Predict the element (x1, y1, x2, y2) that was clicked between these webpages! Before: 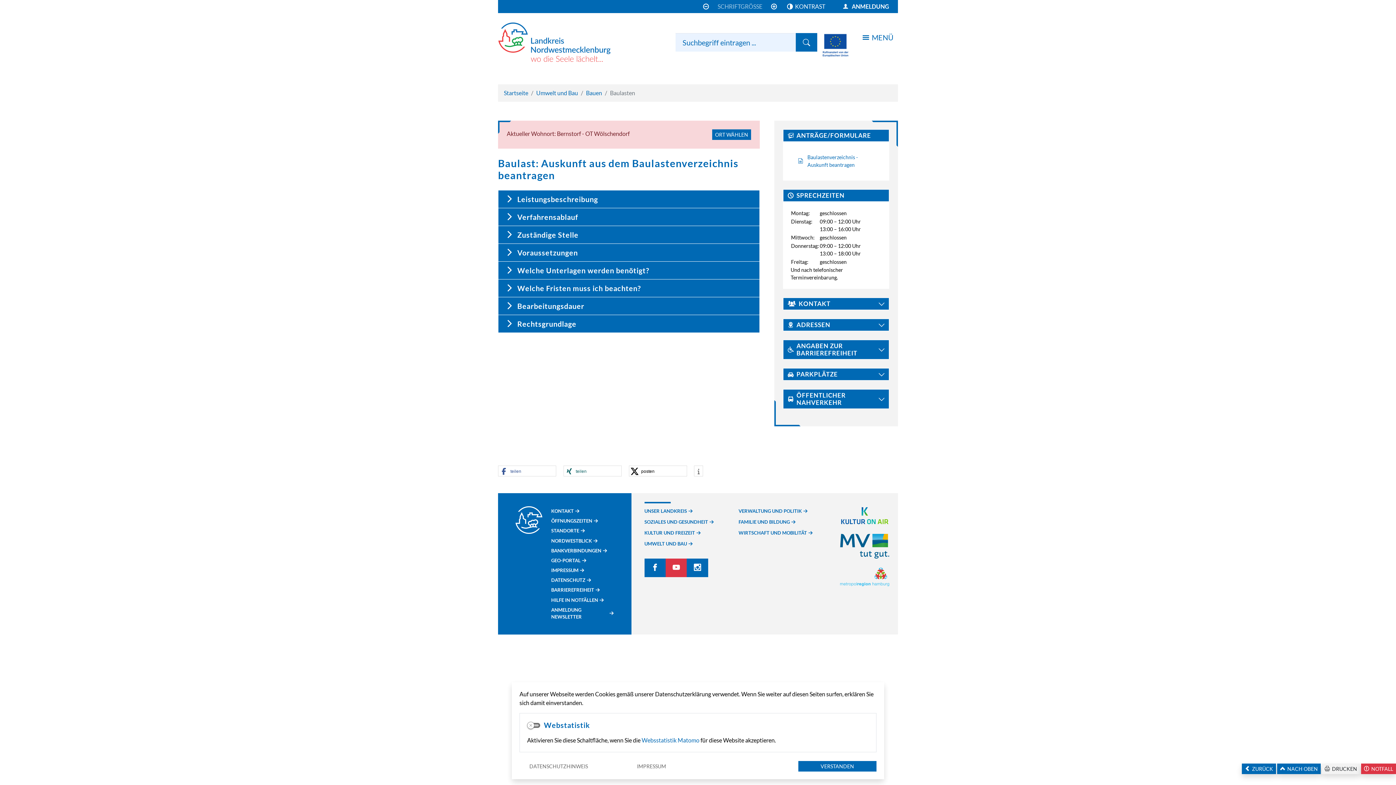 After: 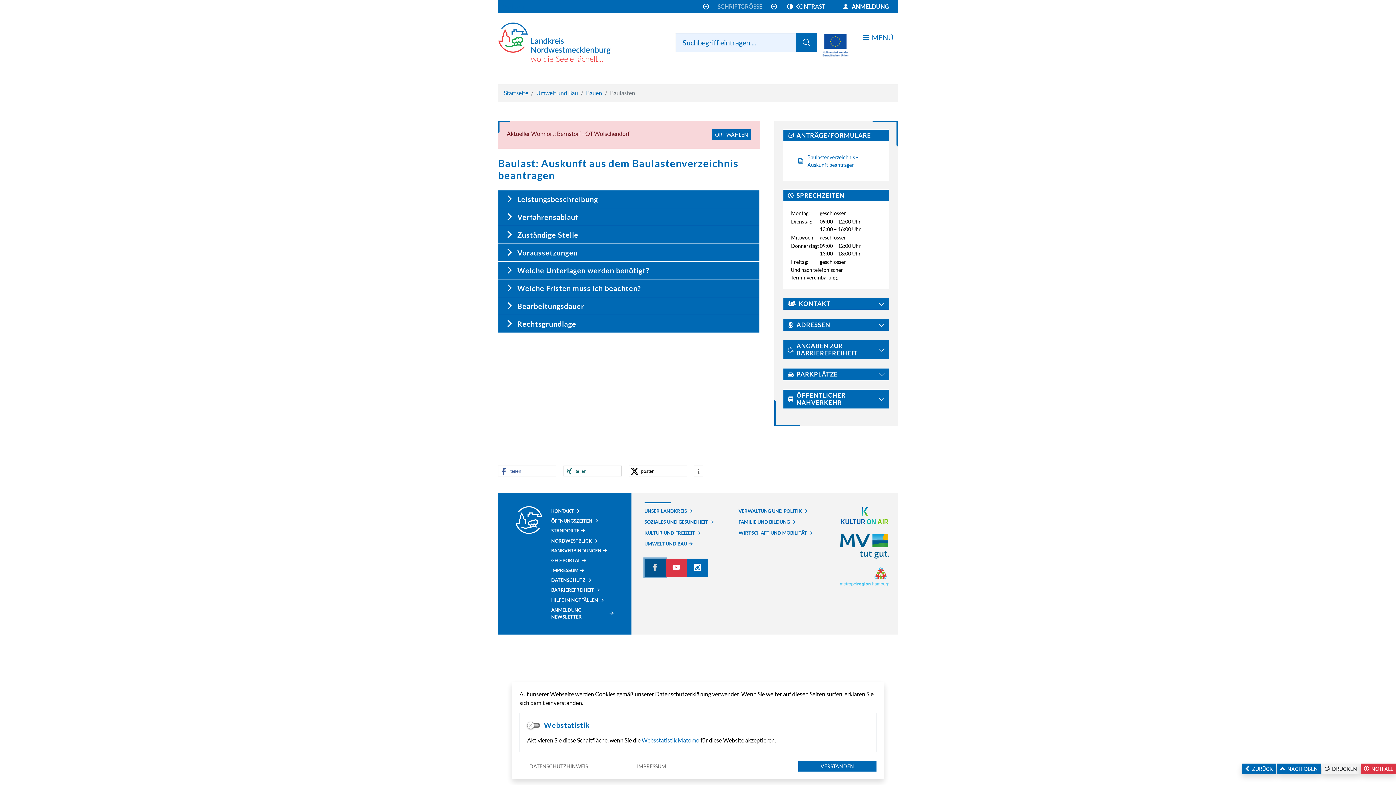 Action: bbox: (644, 558, 665, 577)